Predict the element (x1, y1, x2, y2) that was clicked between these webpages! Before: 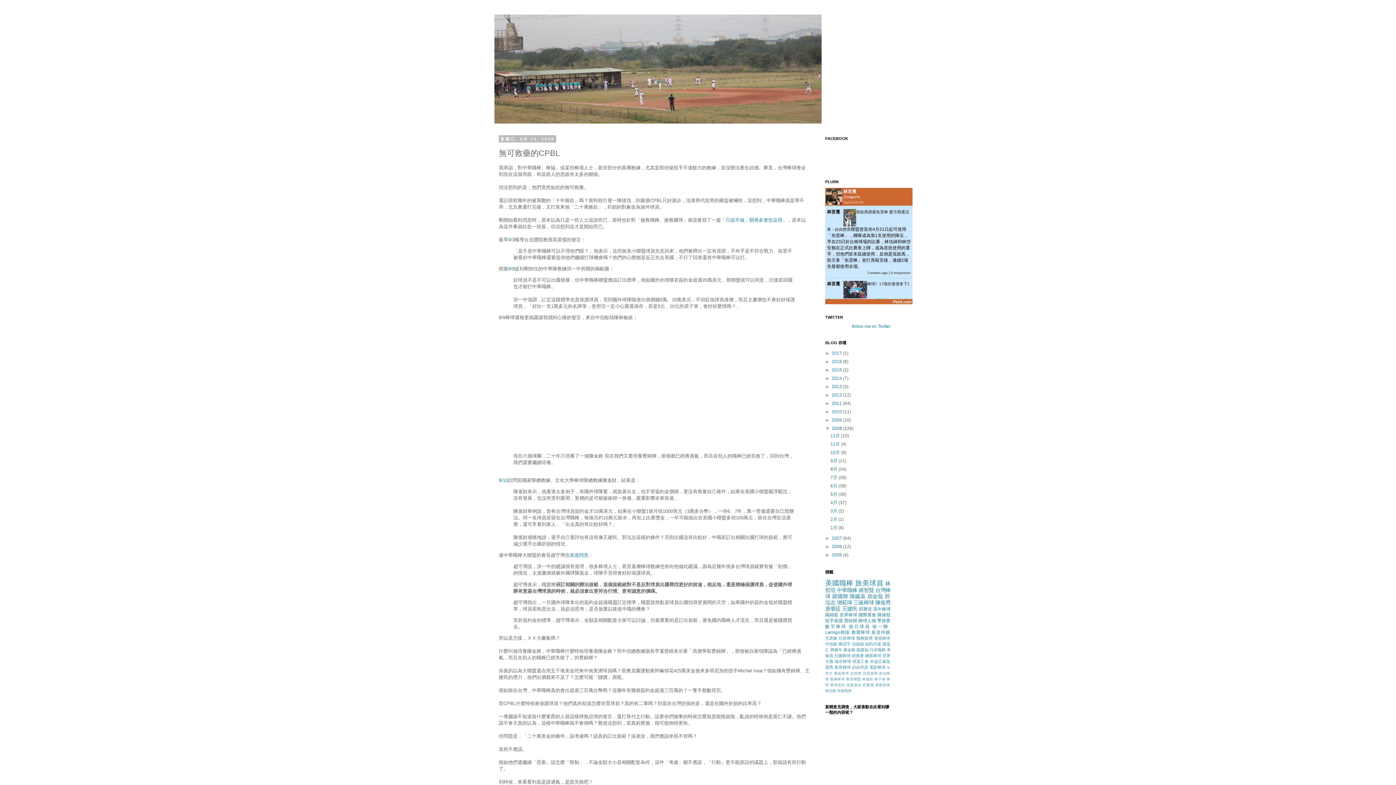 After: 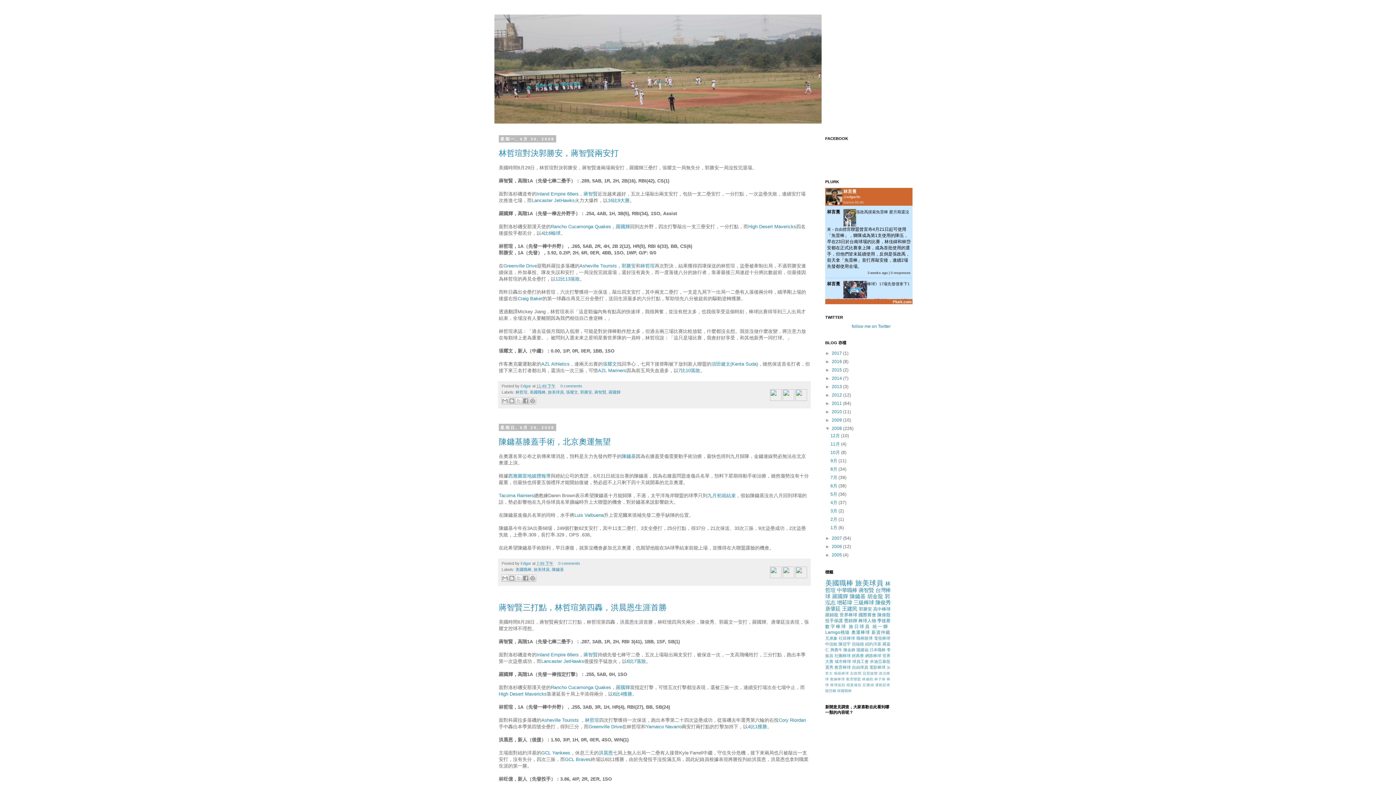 Action: label: 6月  bbox: (830, 483, 838, 488)